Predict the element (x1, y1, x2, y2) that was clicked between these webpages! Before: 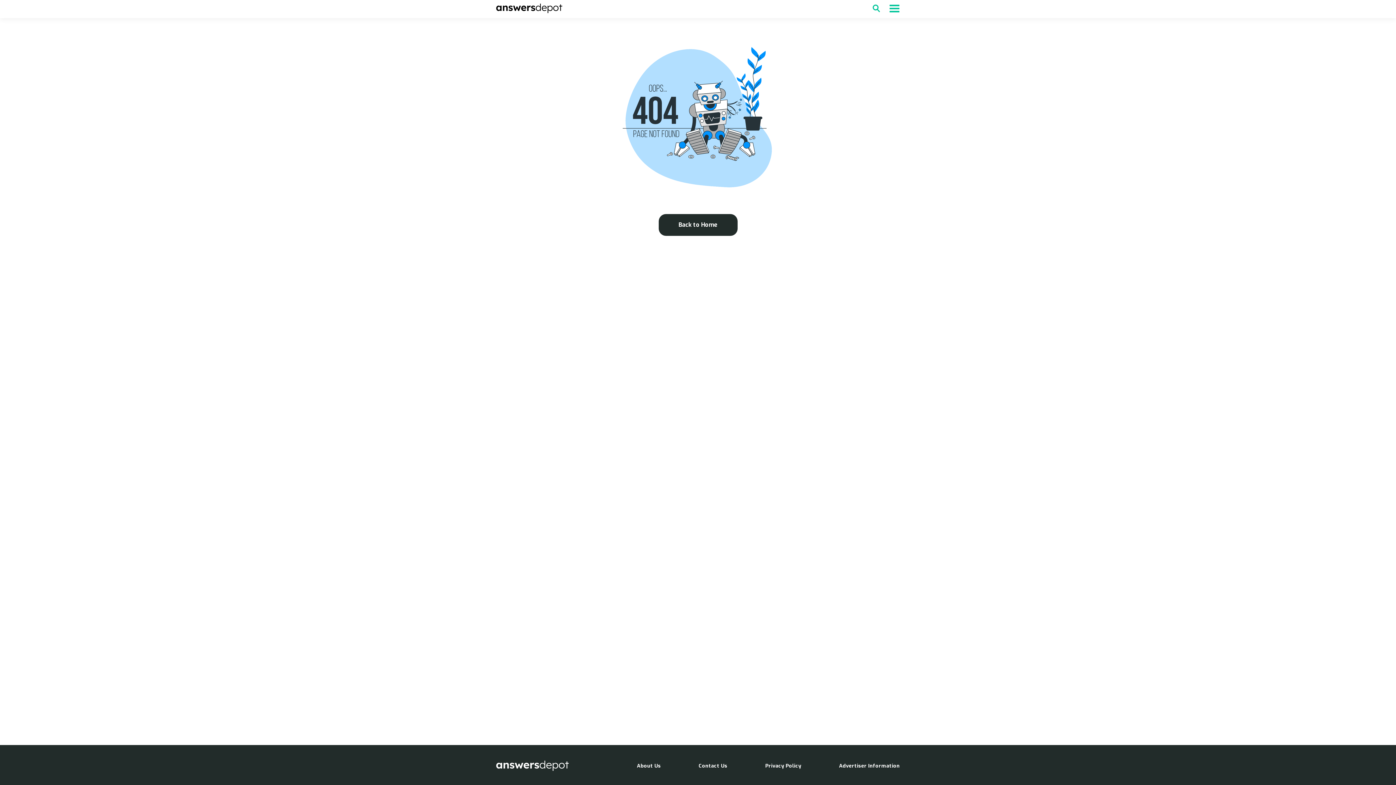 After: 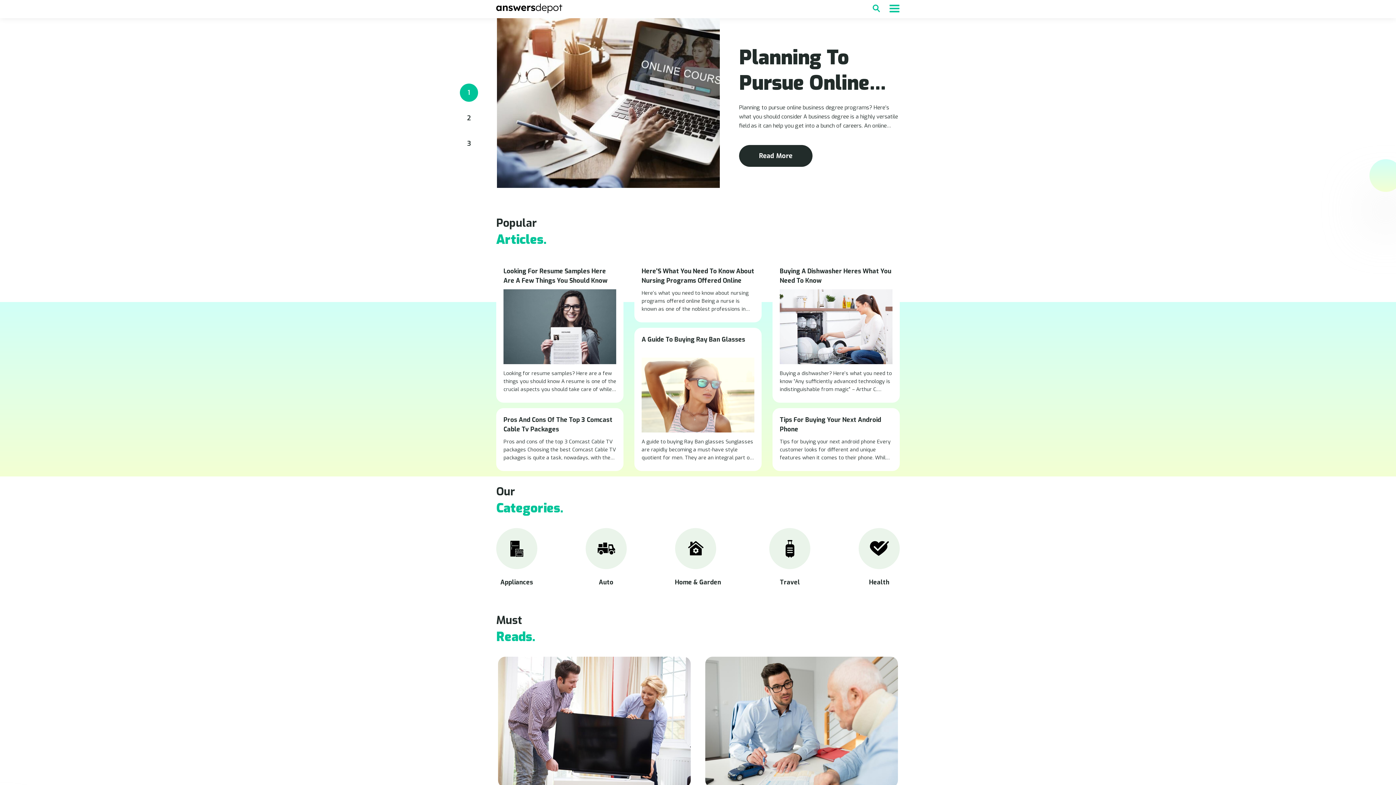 Action: bbox: (496, 3, 562, 14)